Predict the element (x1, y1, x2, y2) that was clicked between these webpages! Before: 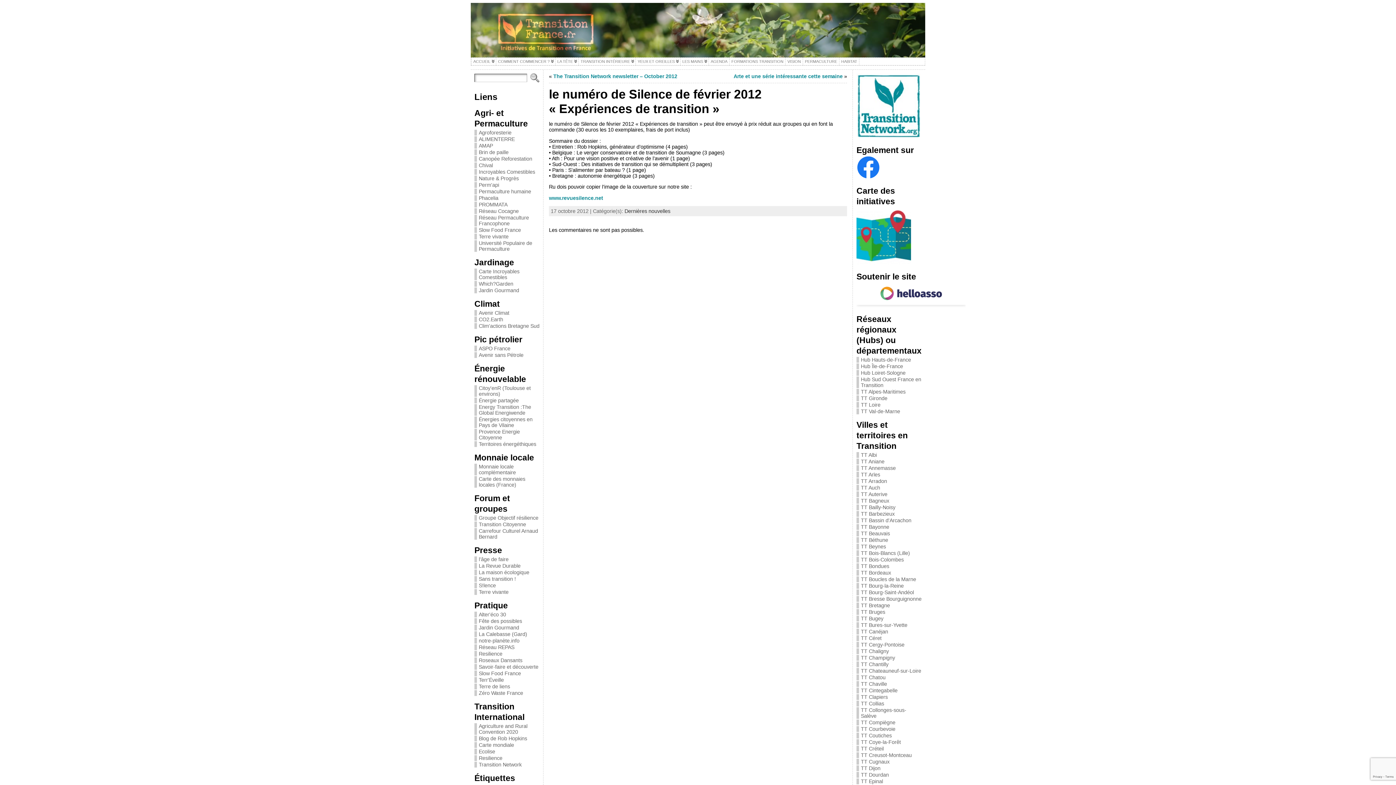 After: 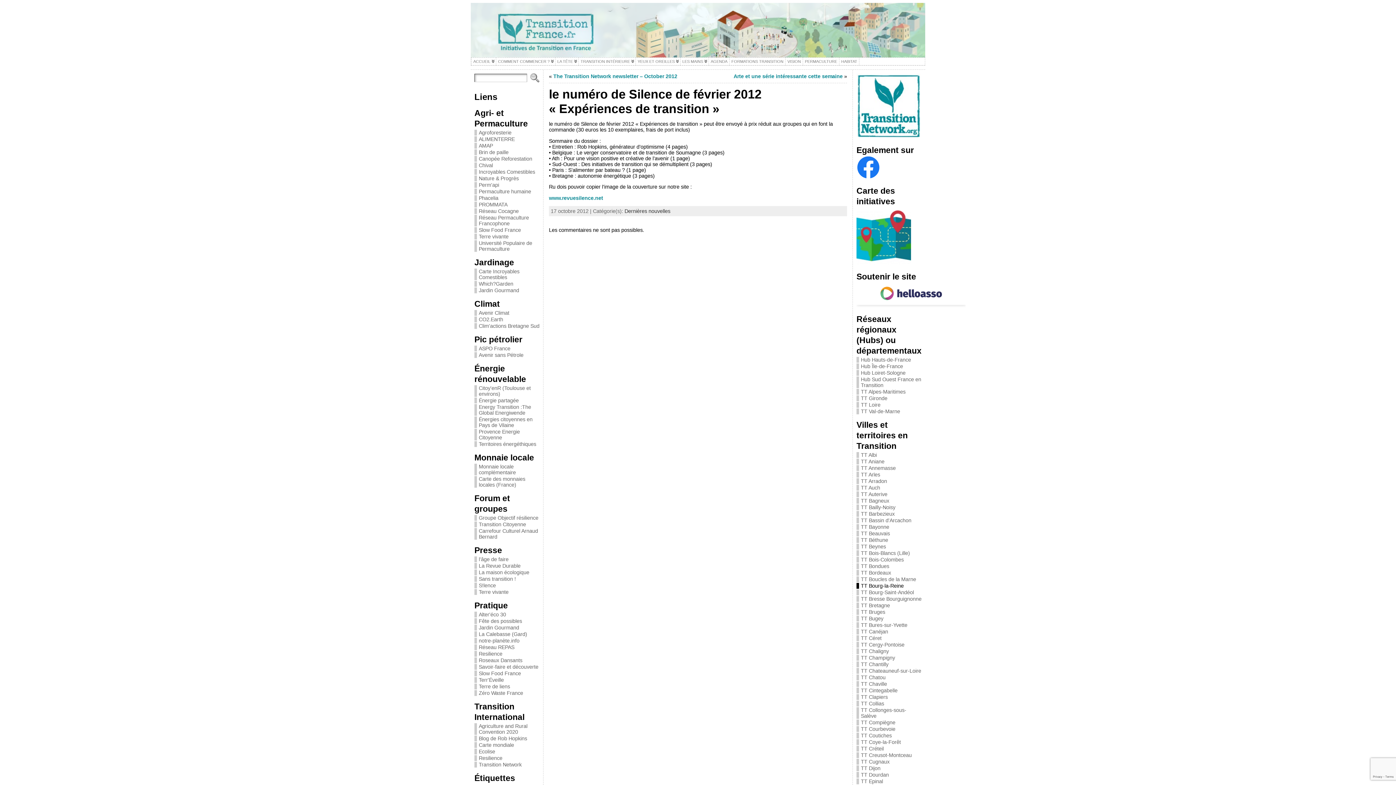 Action: bbox: (861, 583, 904, 589) label: TT Bourg-la-Reine